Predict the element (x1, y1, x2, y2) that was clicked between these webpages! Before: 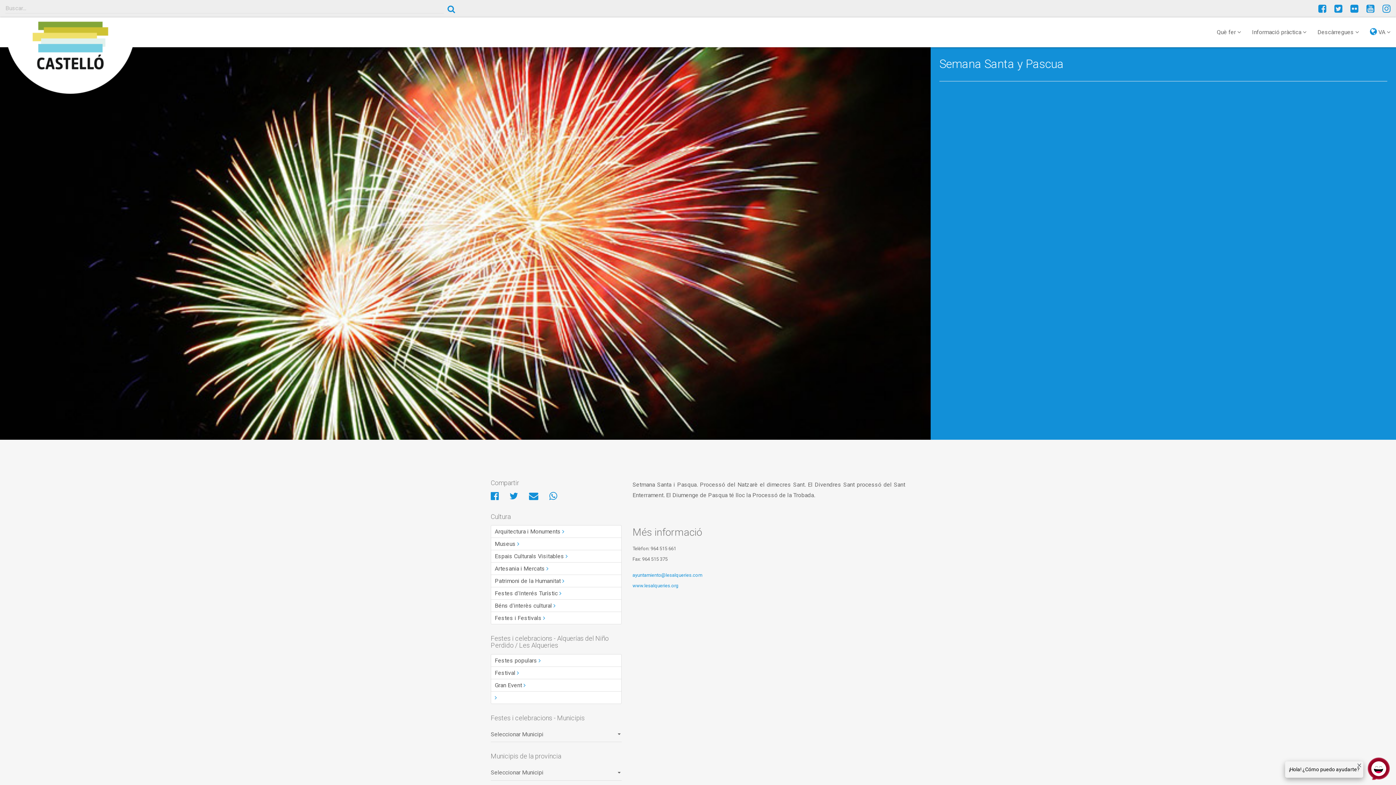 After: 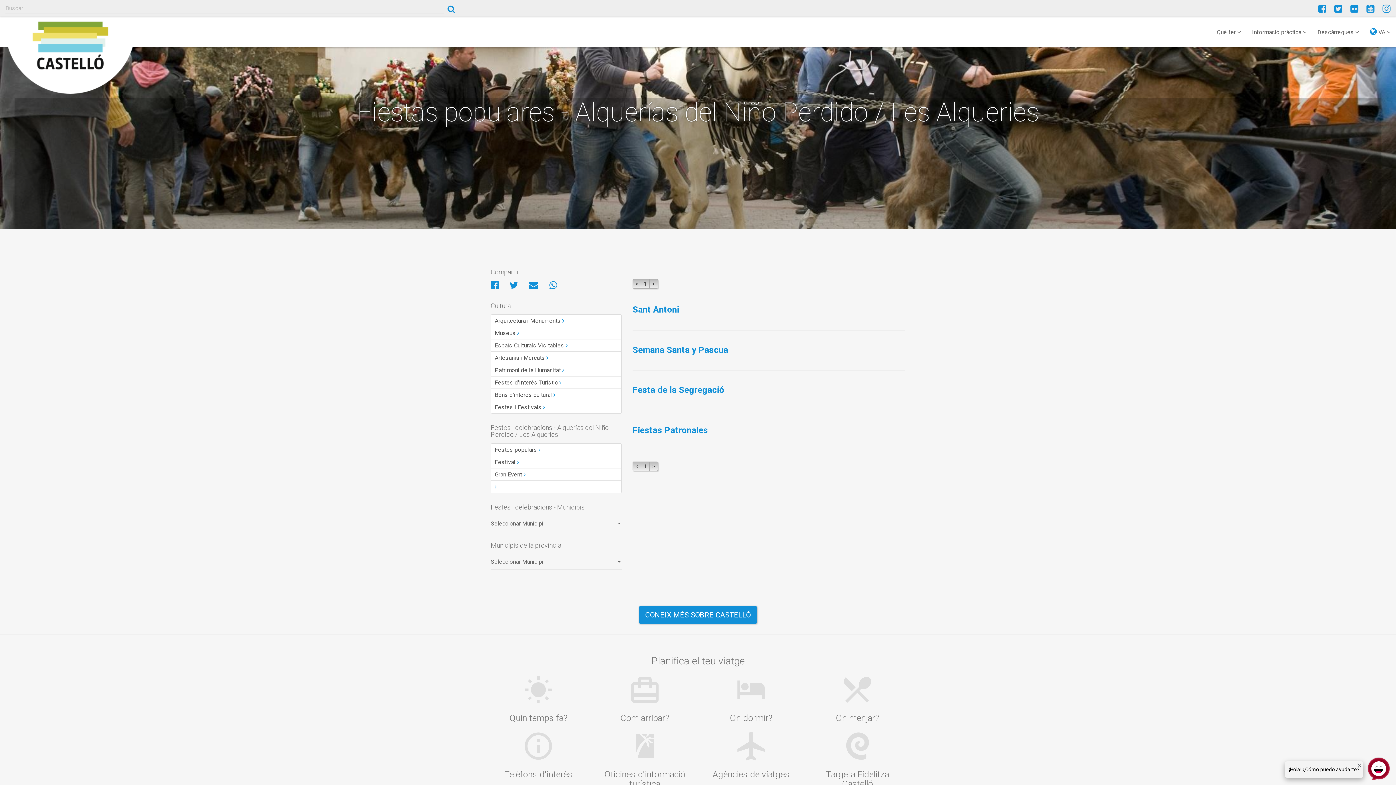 Action: label: Festes populars  bbox: (490, 654, 621, 667)